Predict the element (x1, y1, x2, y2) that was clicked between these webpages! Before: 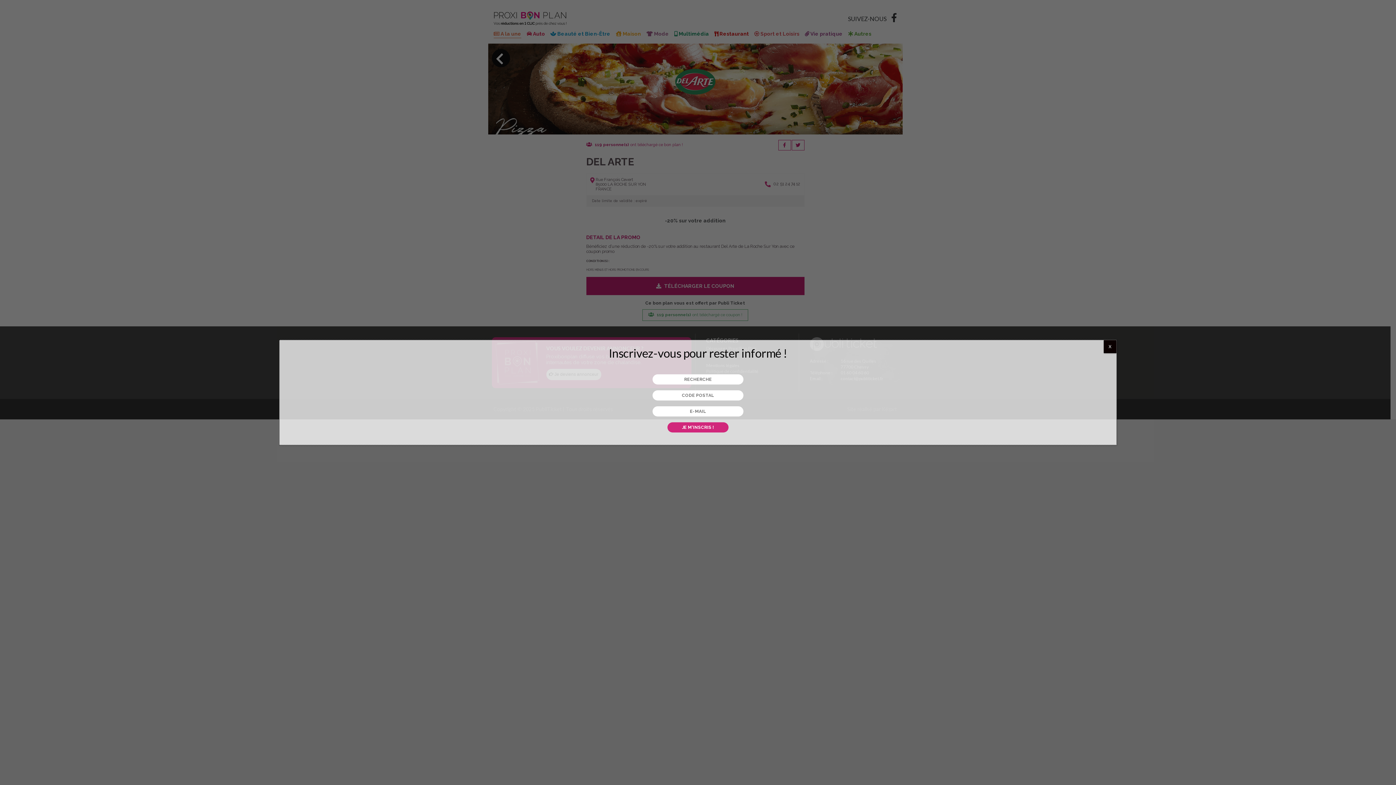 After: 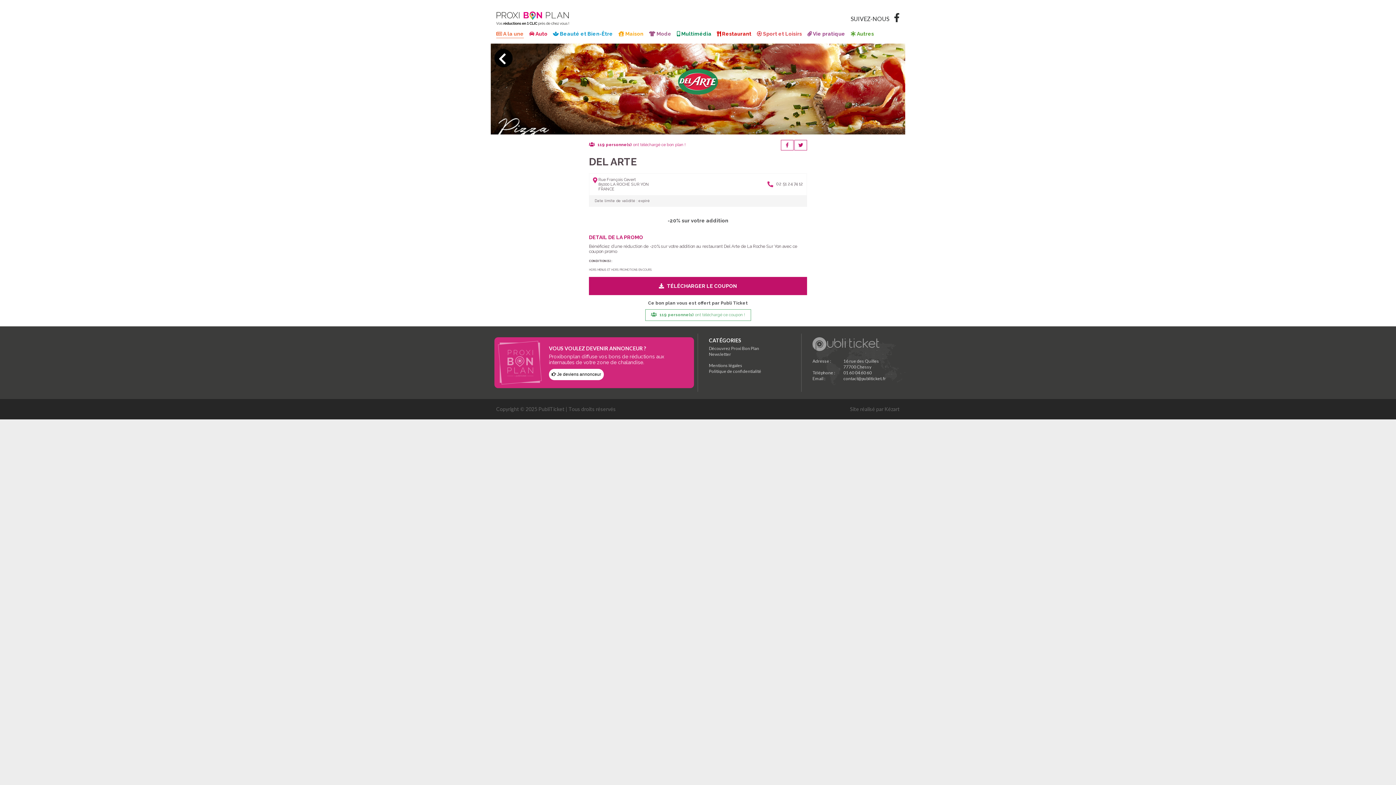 Action: label: Fermer bbox: (1104, 340, 1116, 353)